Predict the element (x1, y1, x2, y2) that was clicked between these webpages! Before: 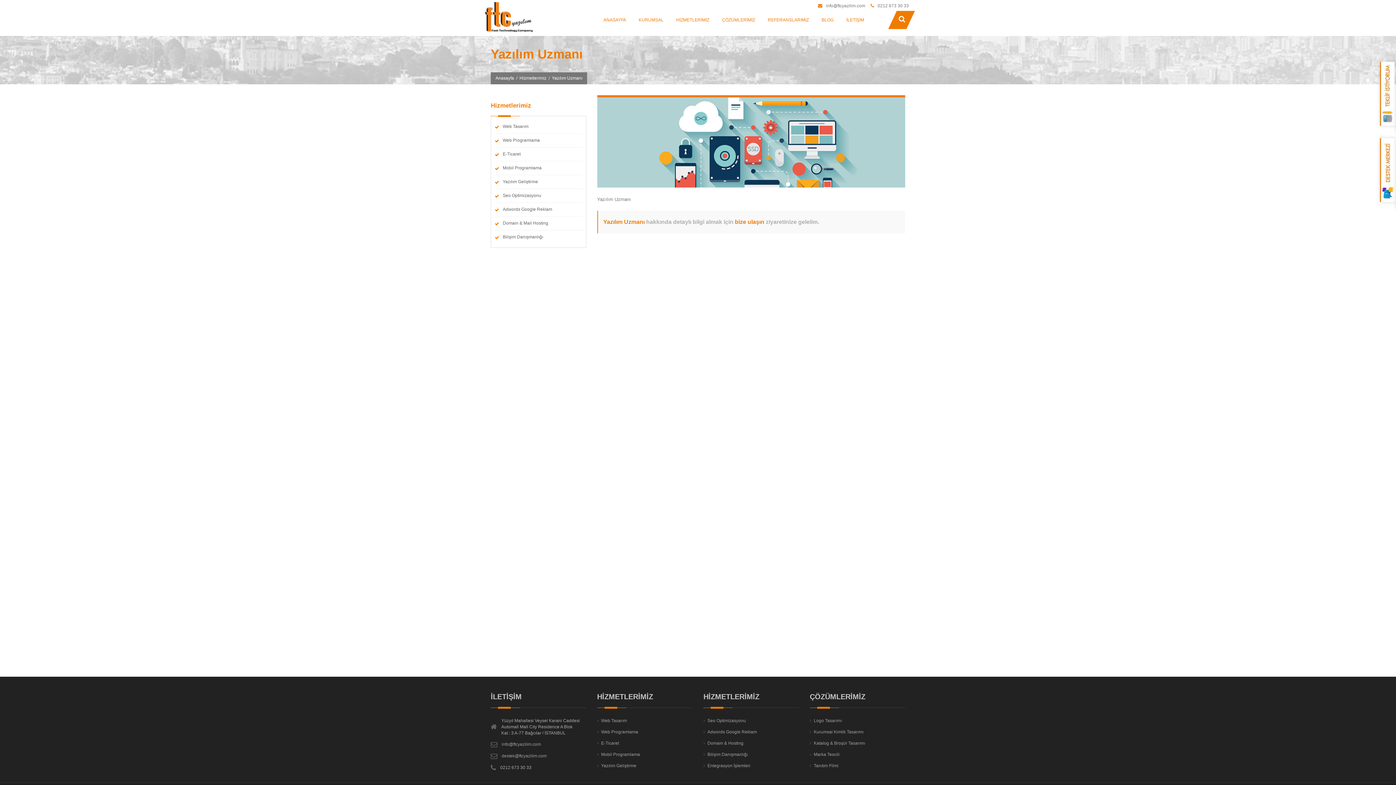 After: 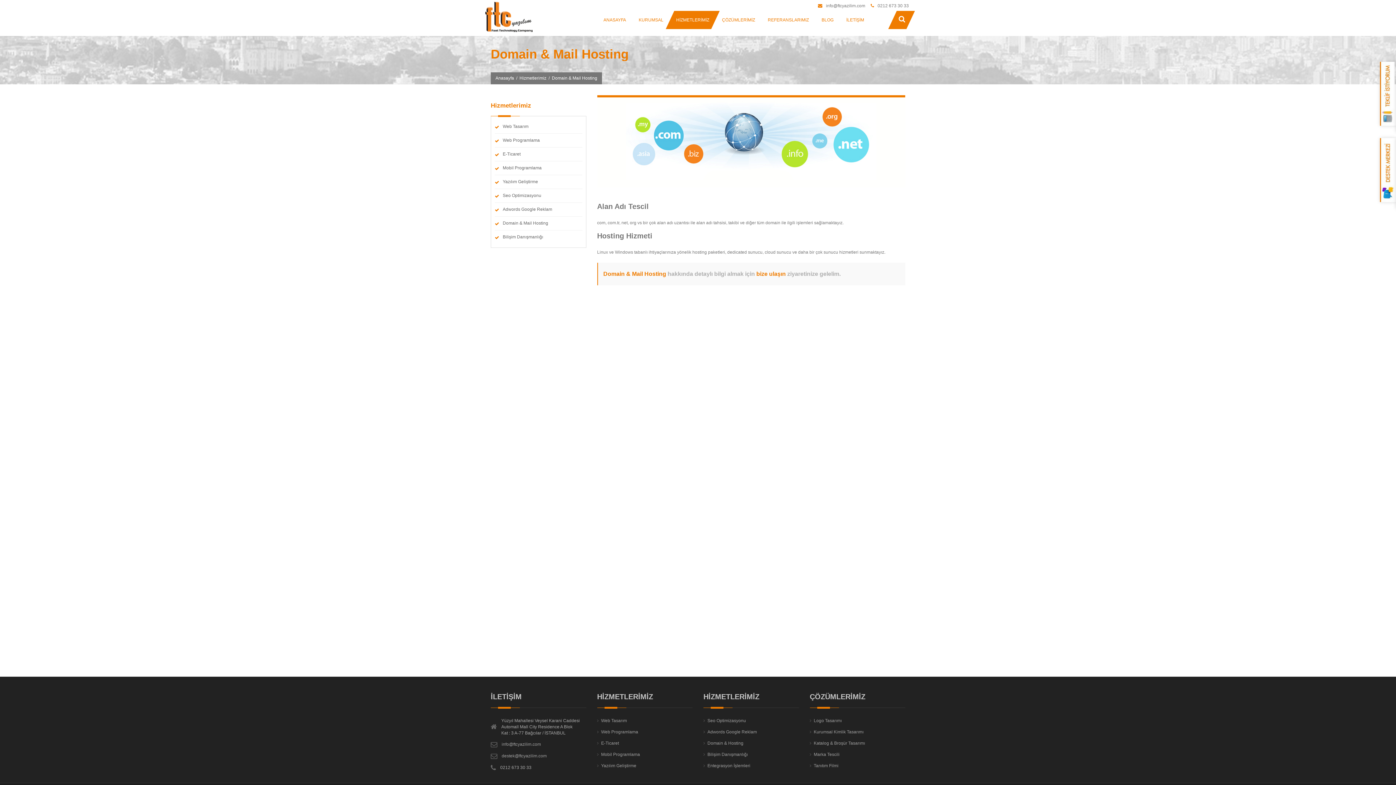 Action: bbox: (703, 738, 743, 749) label: Domain & Hosting